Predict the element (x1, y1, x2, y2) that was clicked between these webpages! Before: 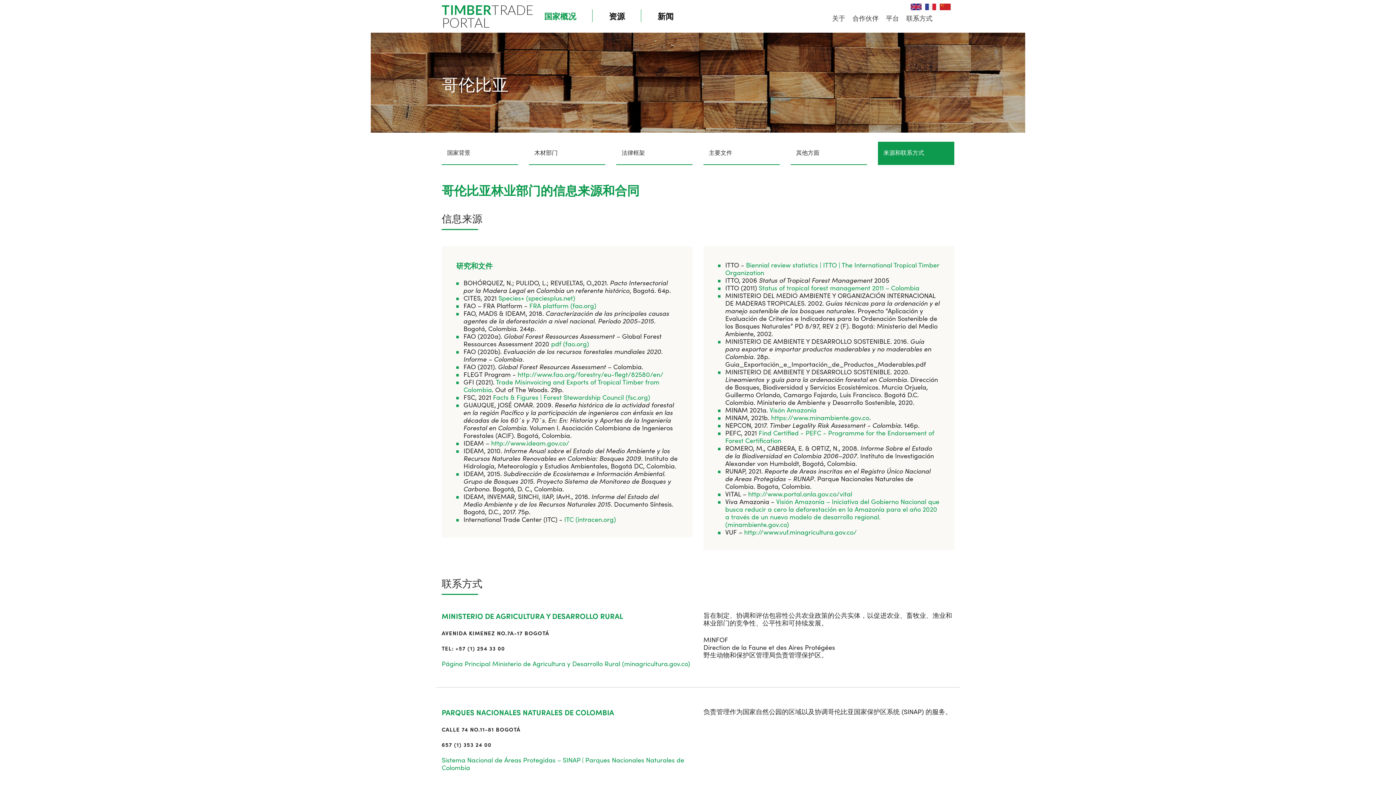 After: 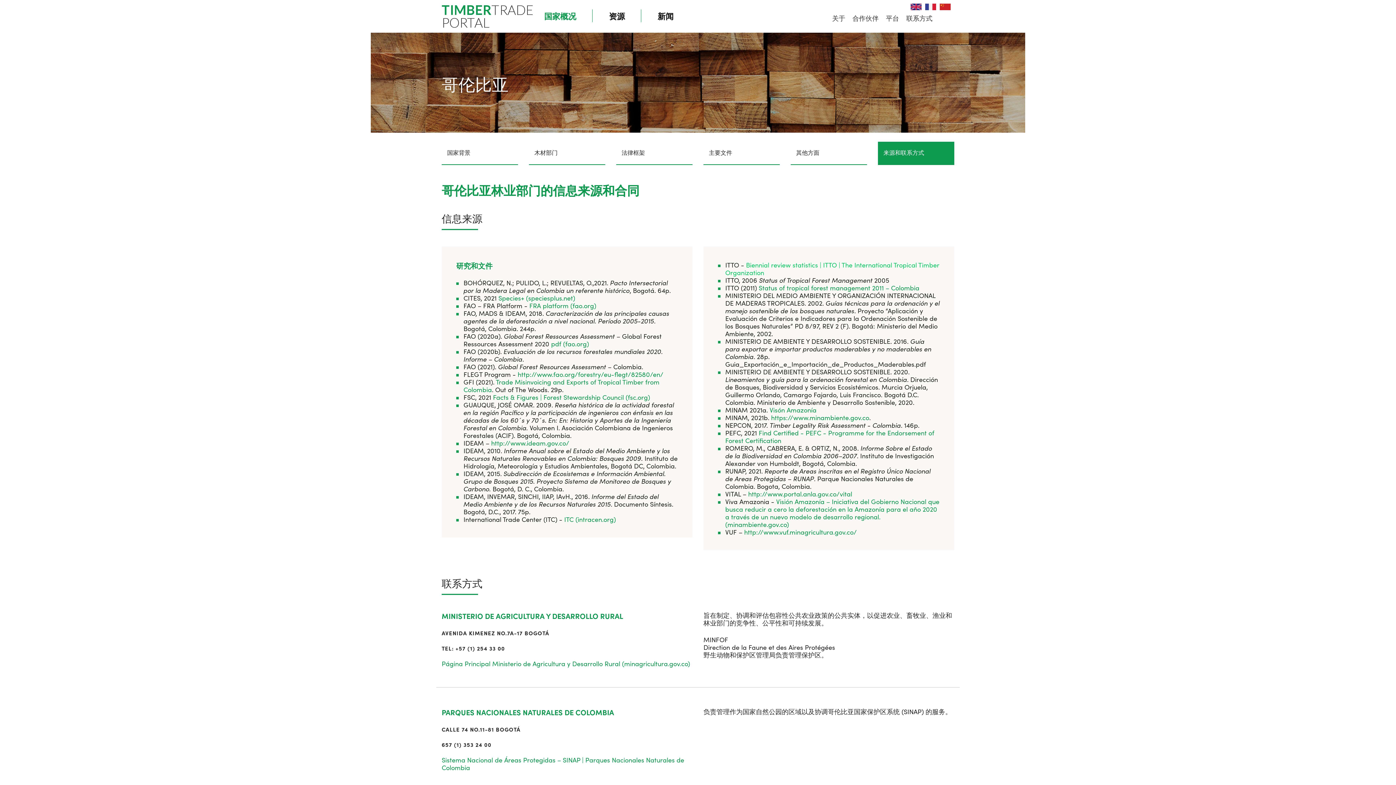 Action: bbox: (725, 260, 939, 277) label: Biennial review statistics | ITTO | The International Tropical Timber Organization